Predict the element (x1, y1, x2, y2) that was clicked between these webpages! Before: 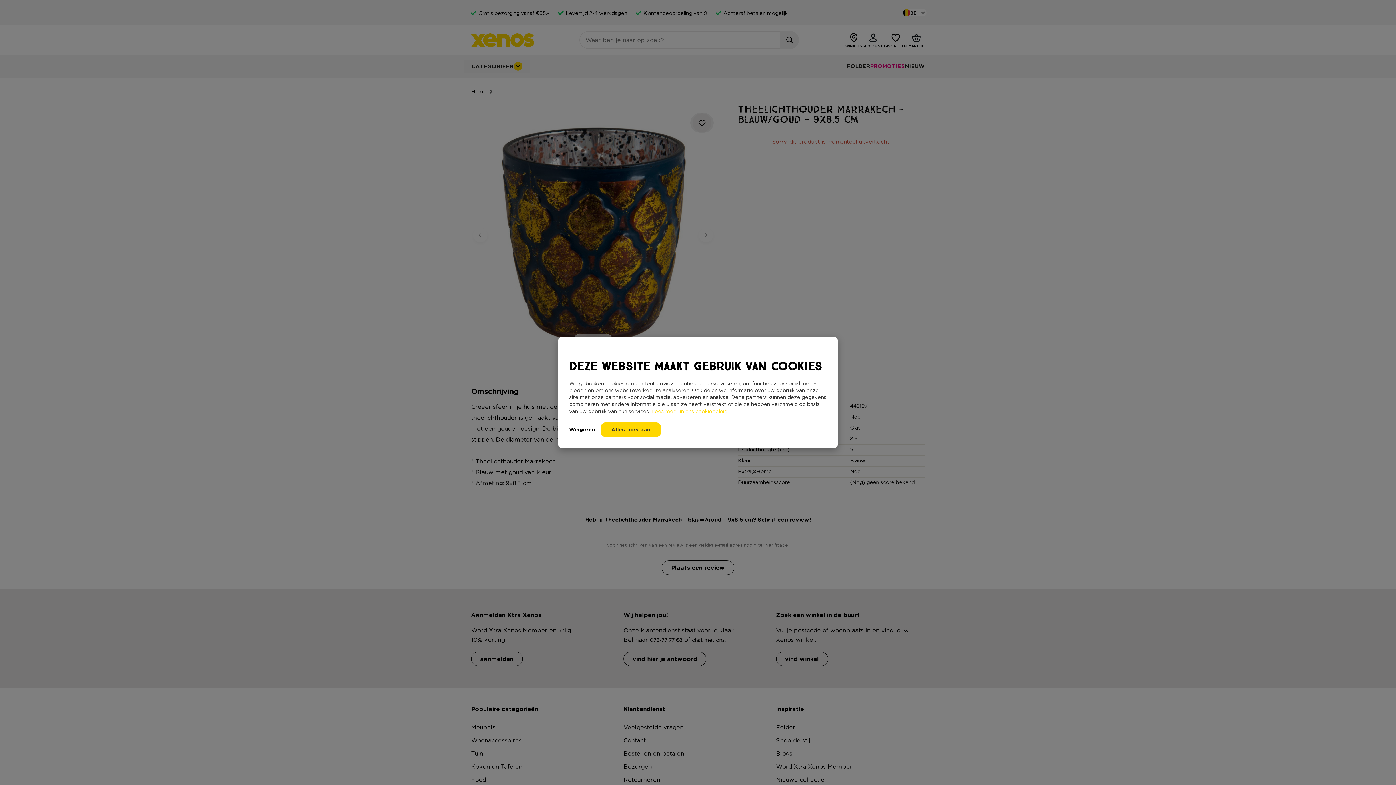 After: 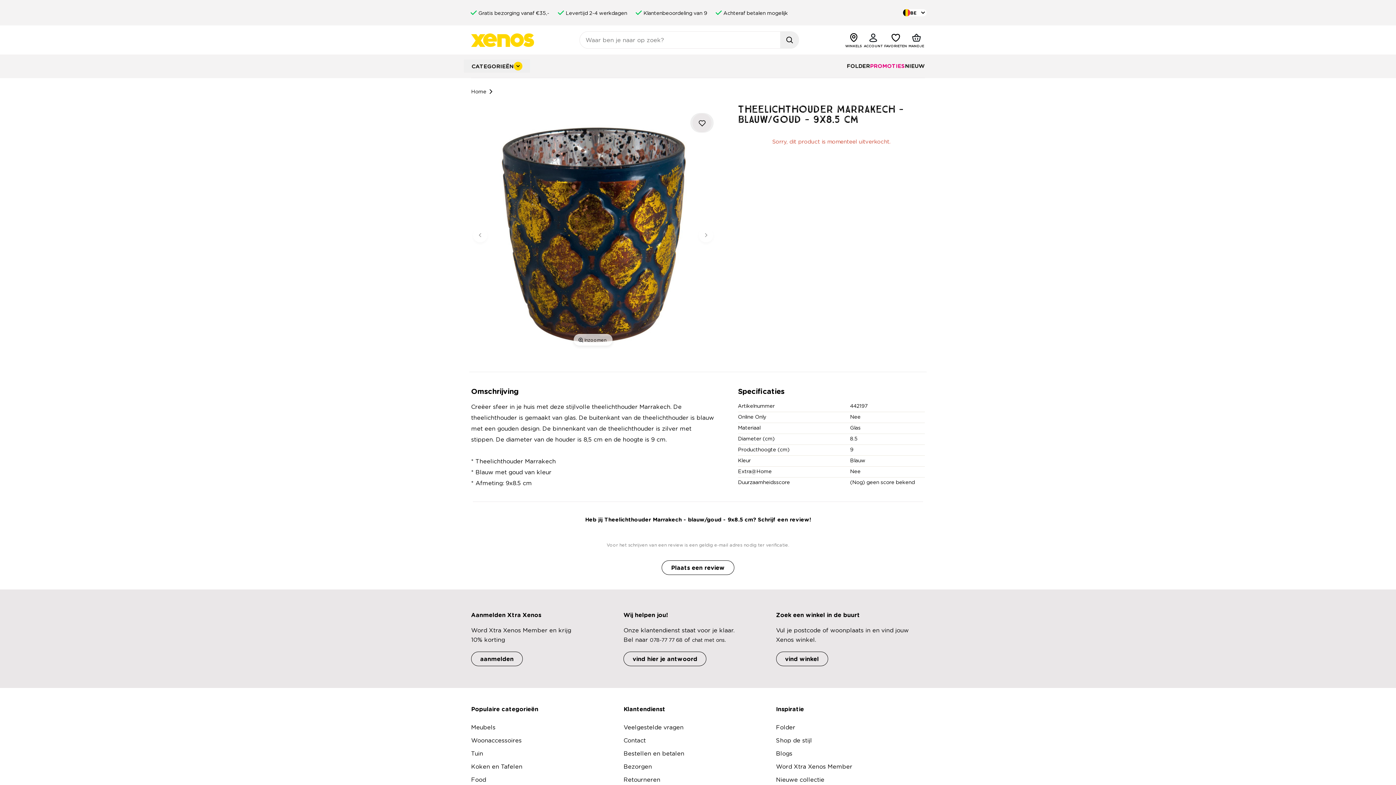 Action: label: Weigeren bbox: (569, 422, 595, 437)